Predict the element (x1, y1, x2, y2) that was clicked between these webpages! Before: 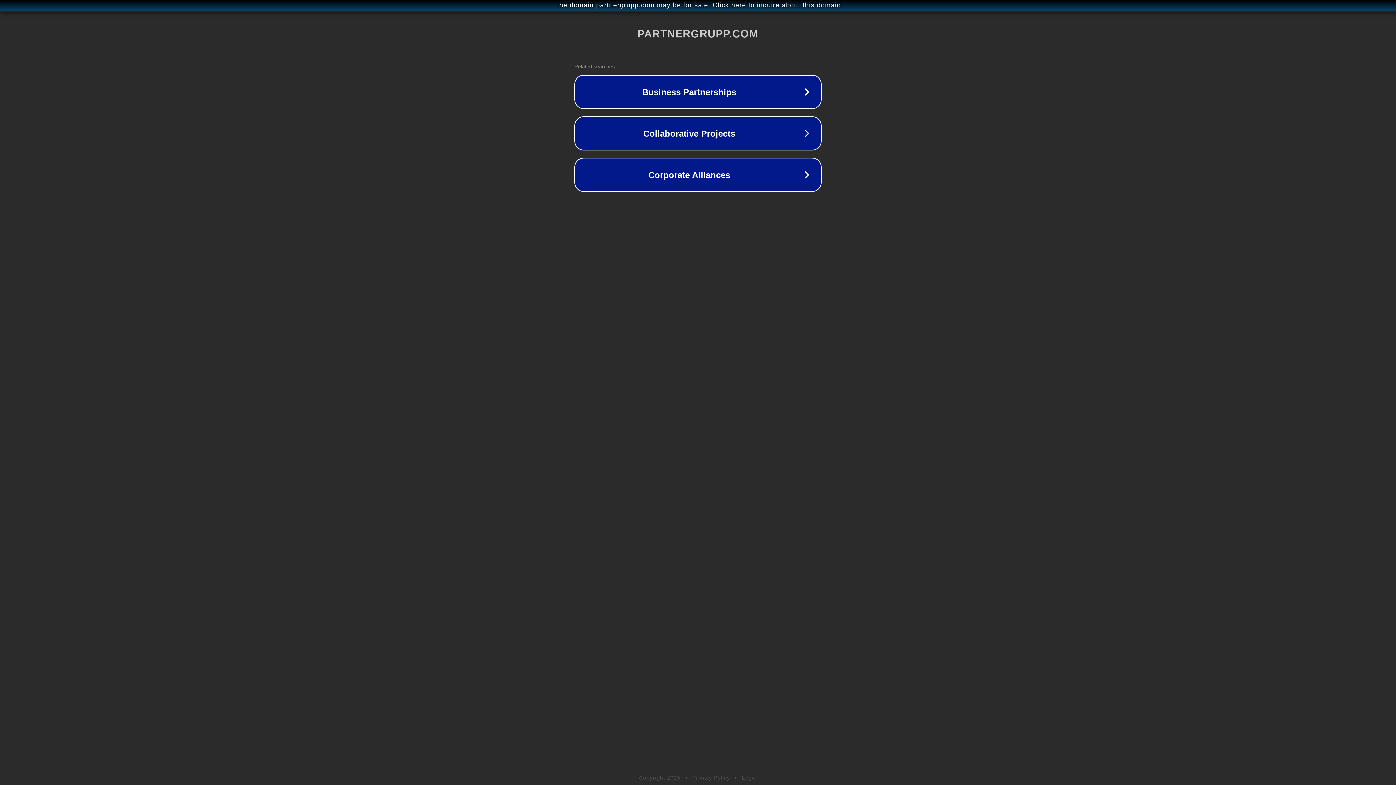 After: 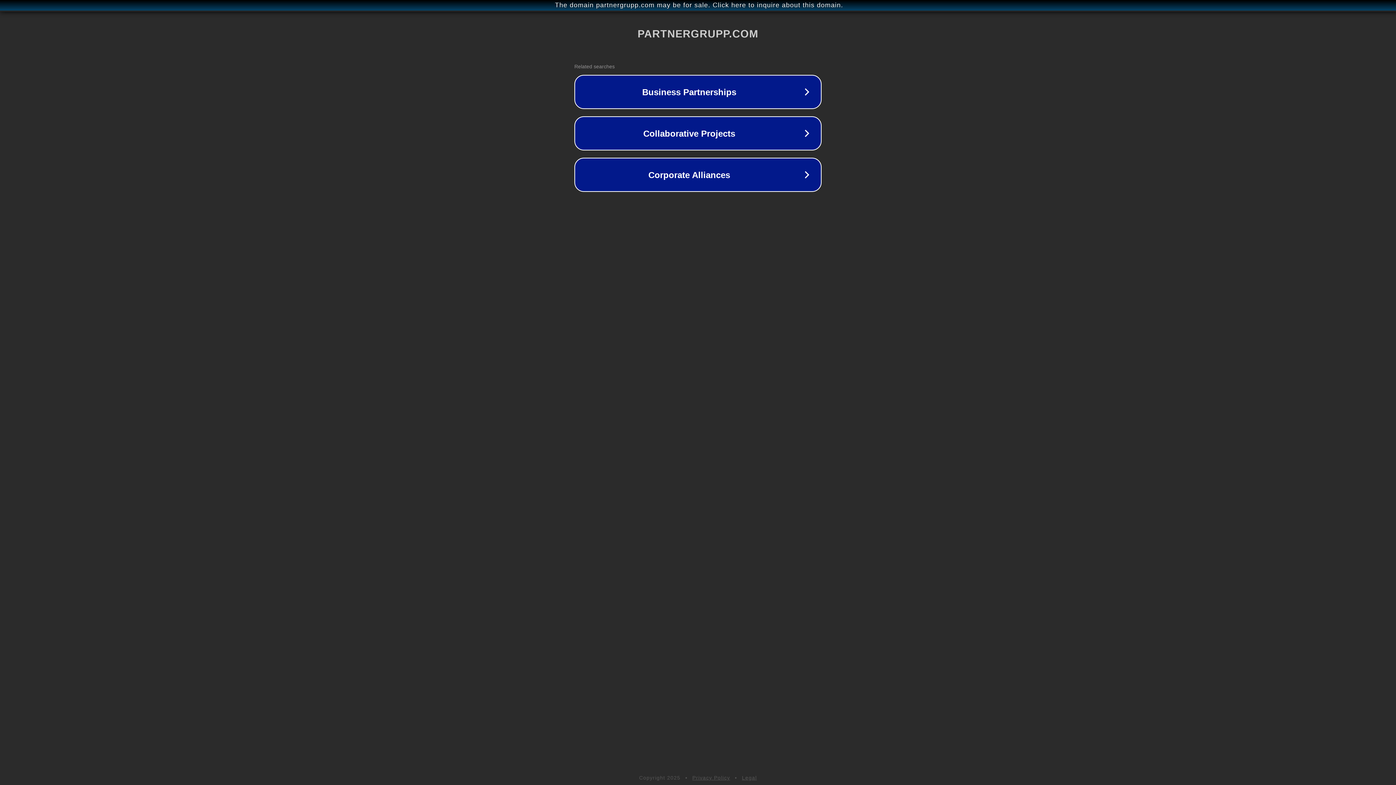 Action: label: Legal bbox: (742, 775, 757, 781)